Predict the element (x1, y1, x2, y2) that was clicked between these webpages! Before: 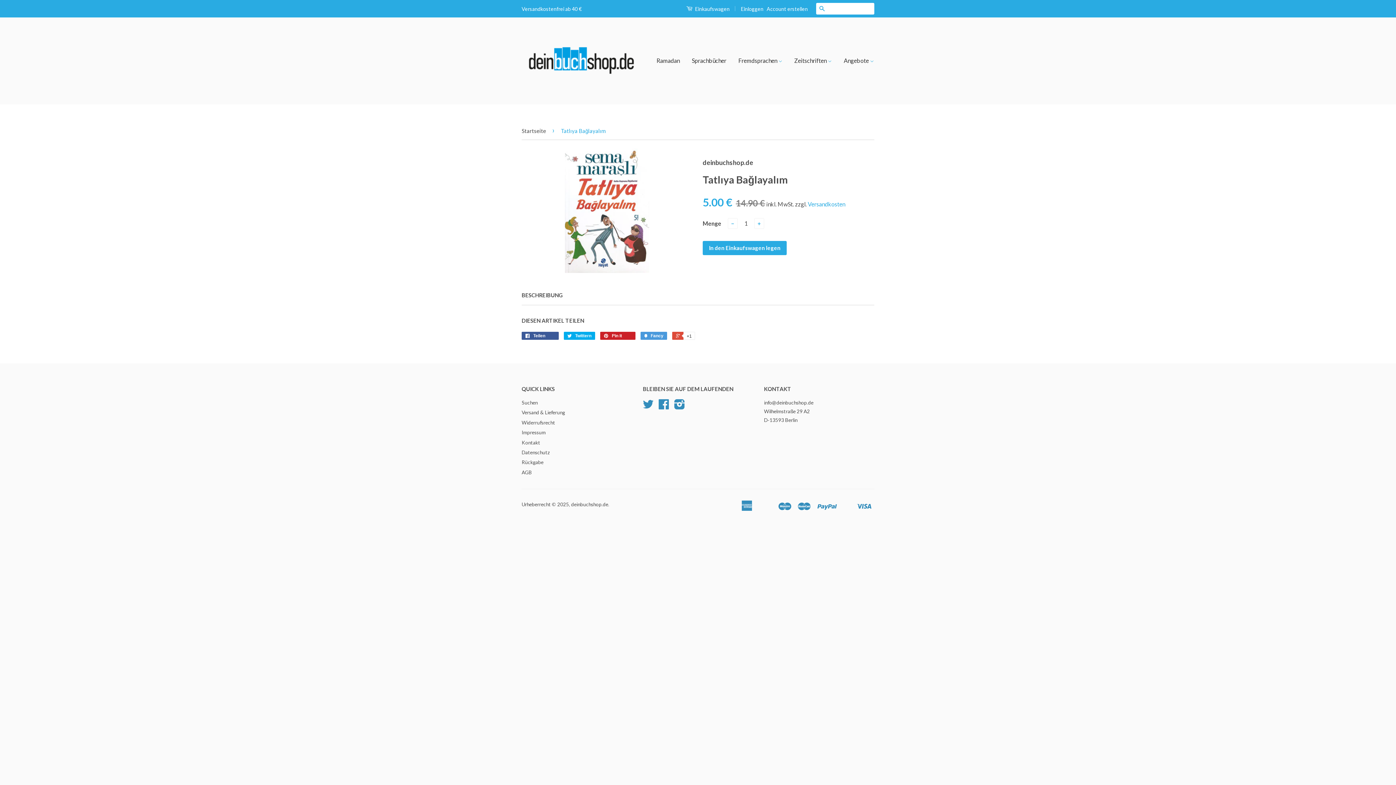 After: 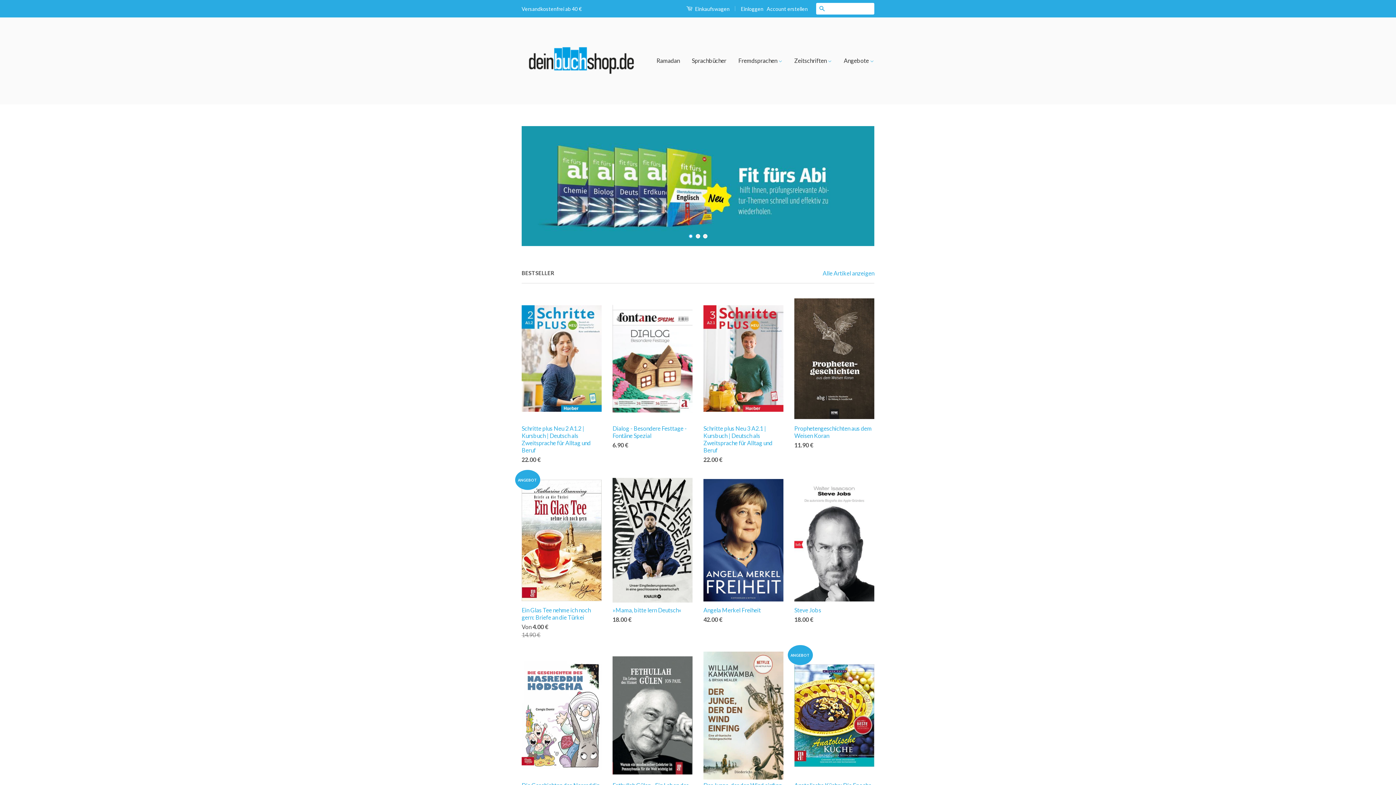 Action: label: deinbuchshop.de bbox: (571, 501, 608, 507)